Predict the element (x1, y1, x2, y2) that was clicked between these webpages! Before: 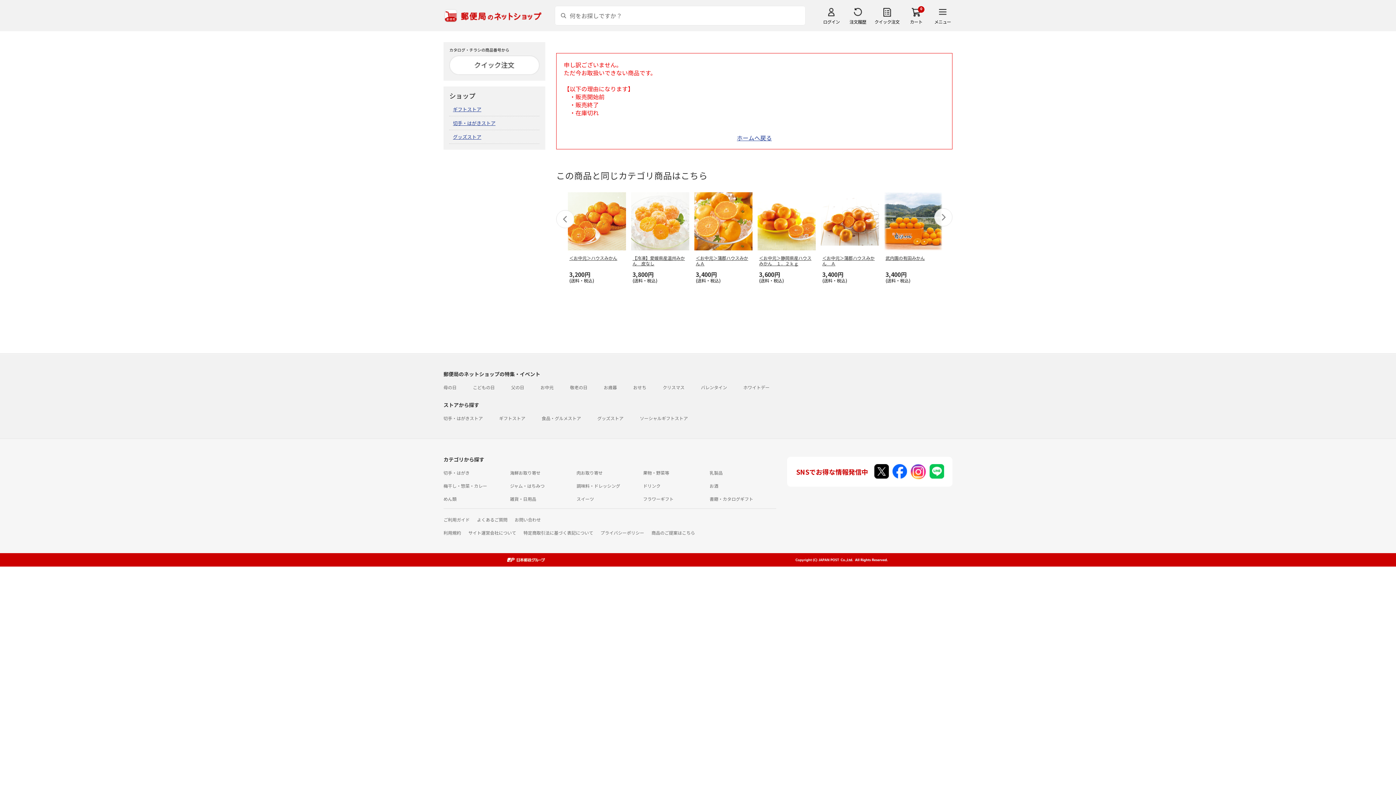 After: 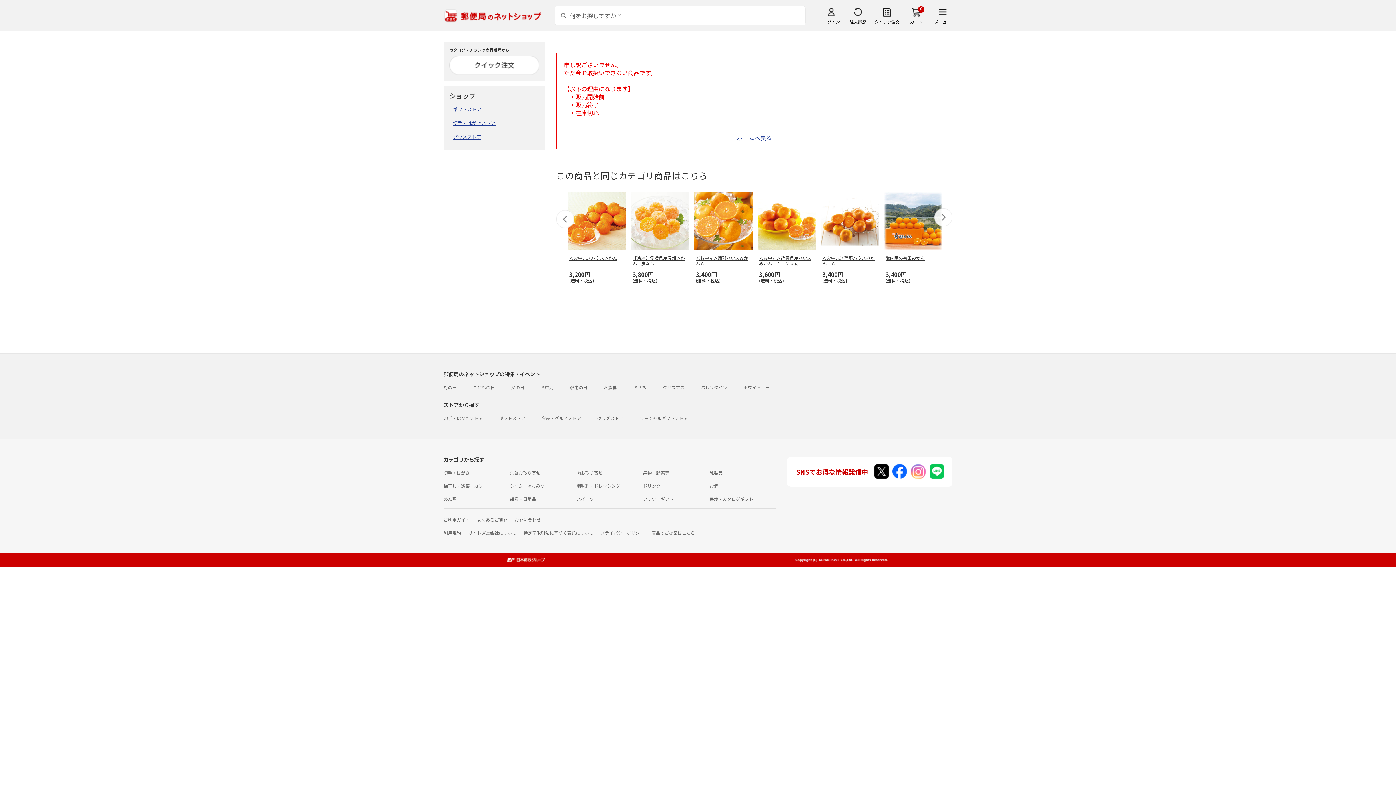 Action: bbox: (910, 466, 926, 475)